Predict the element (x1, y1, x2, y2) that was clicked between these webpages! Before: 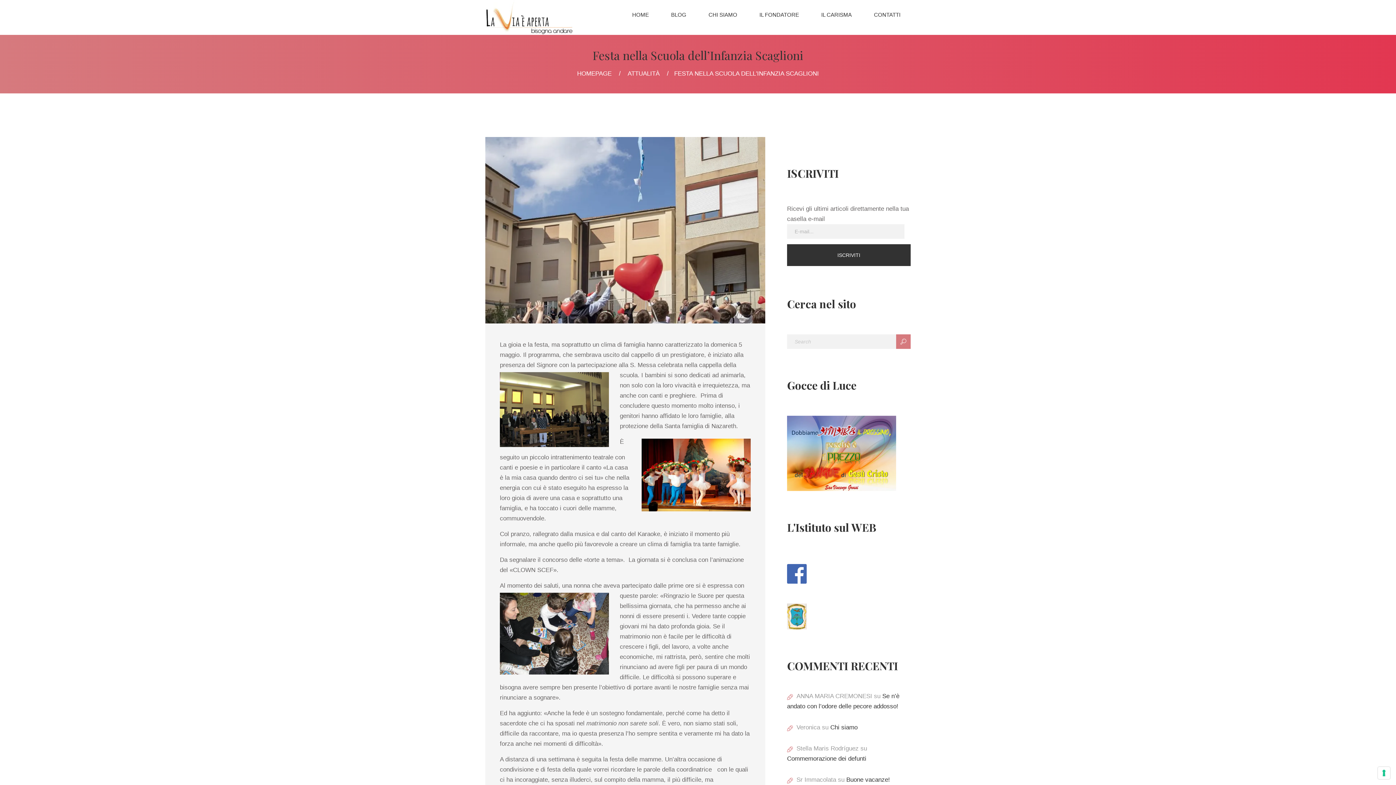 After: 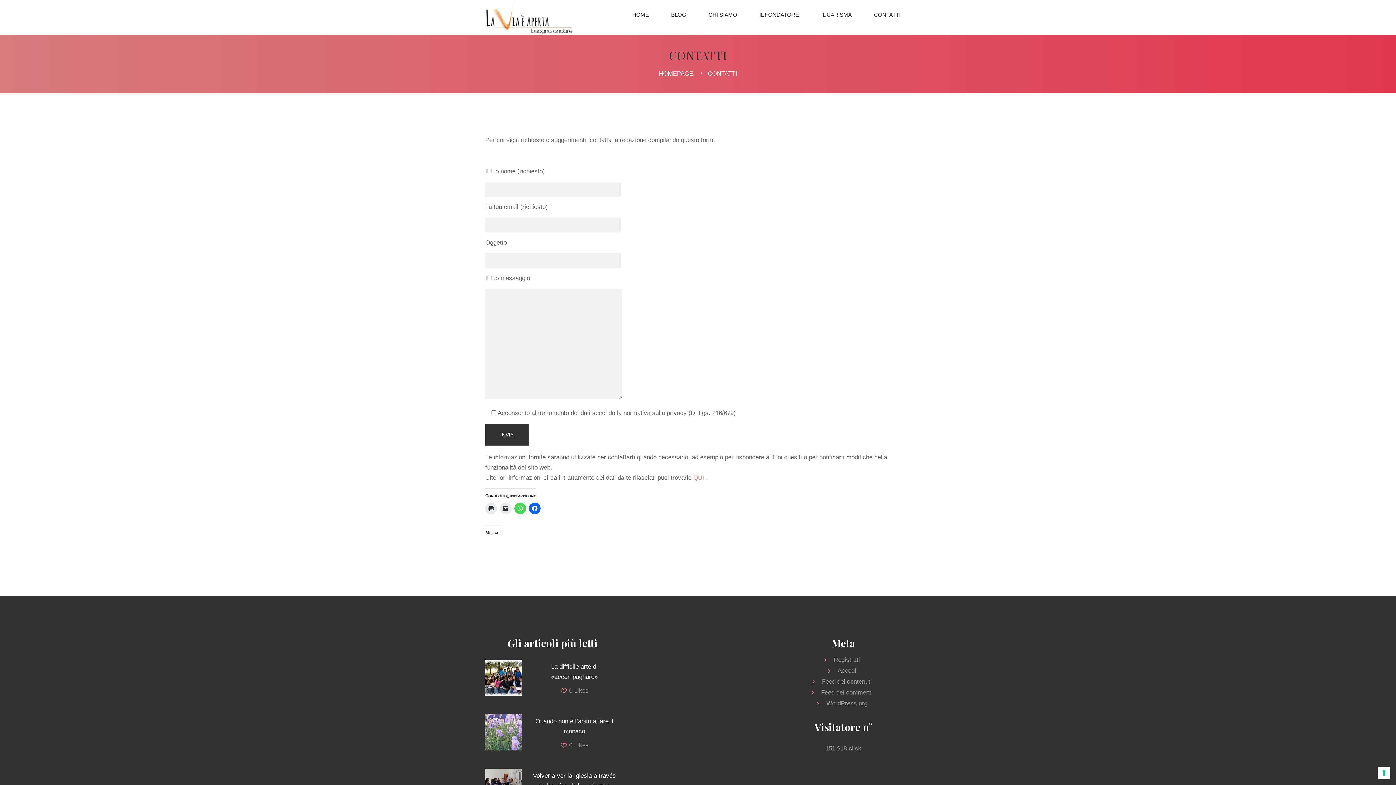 Action: label: CONTATTI bbox: (863, 0, 911, 30)